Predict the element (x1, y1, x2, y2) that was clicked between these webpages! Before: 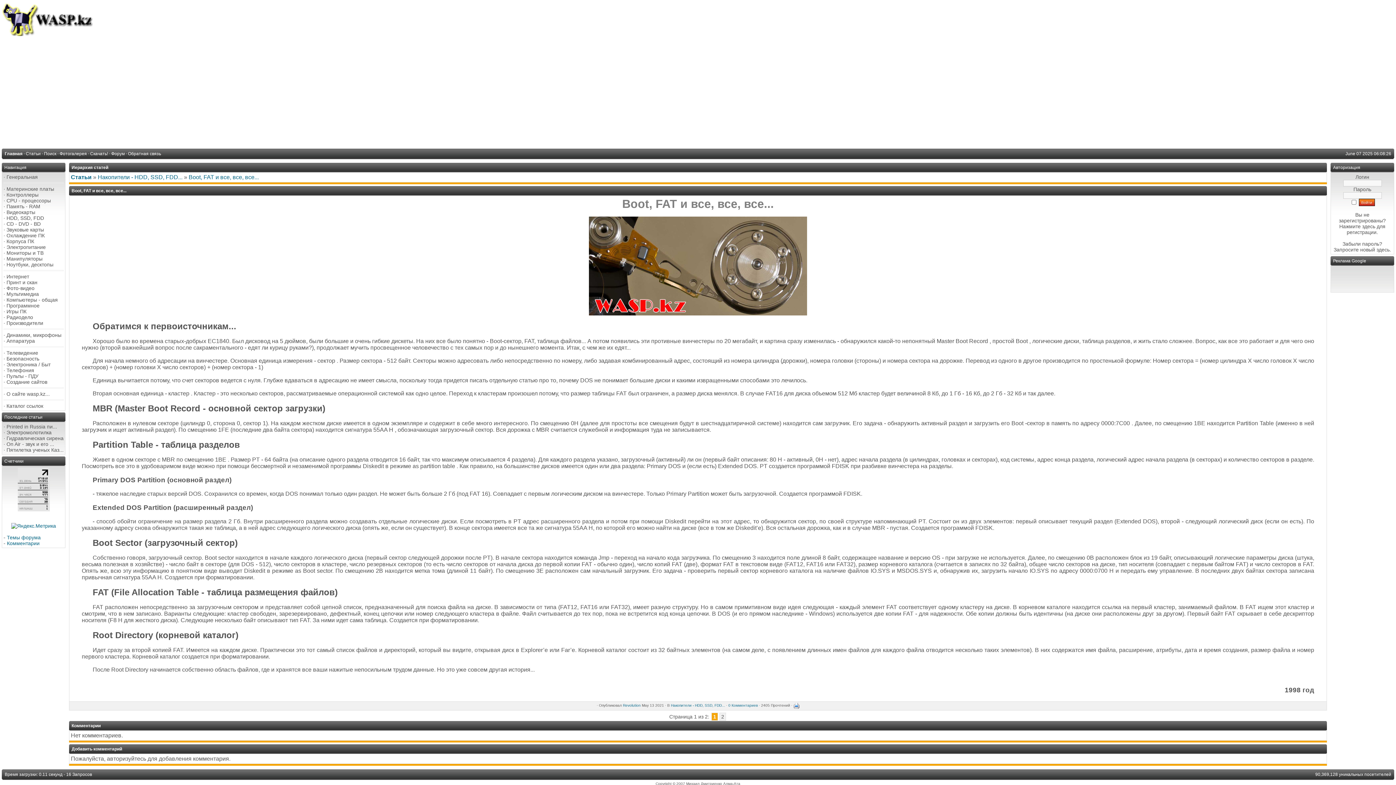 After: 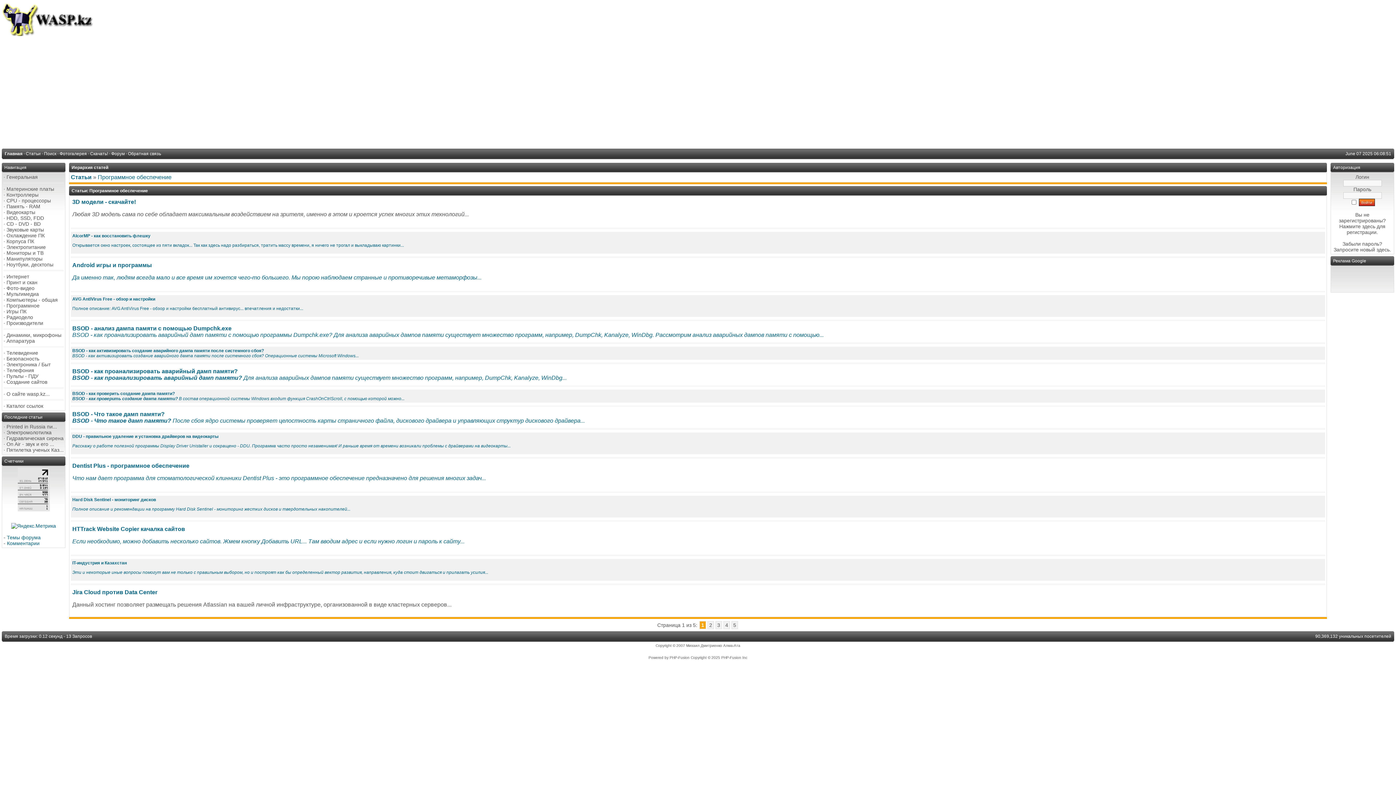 Action: bbox: (6, 302, 39, 308) label: Программное